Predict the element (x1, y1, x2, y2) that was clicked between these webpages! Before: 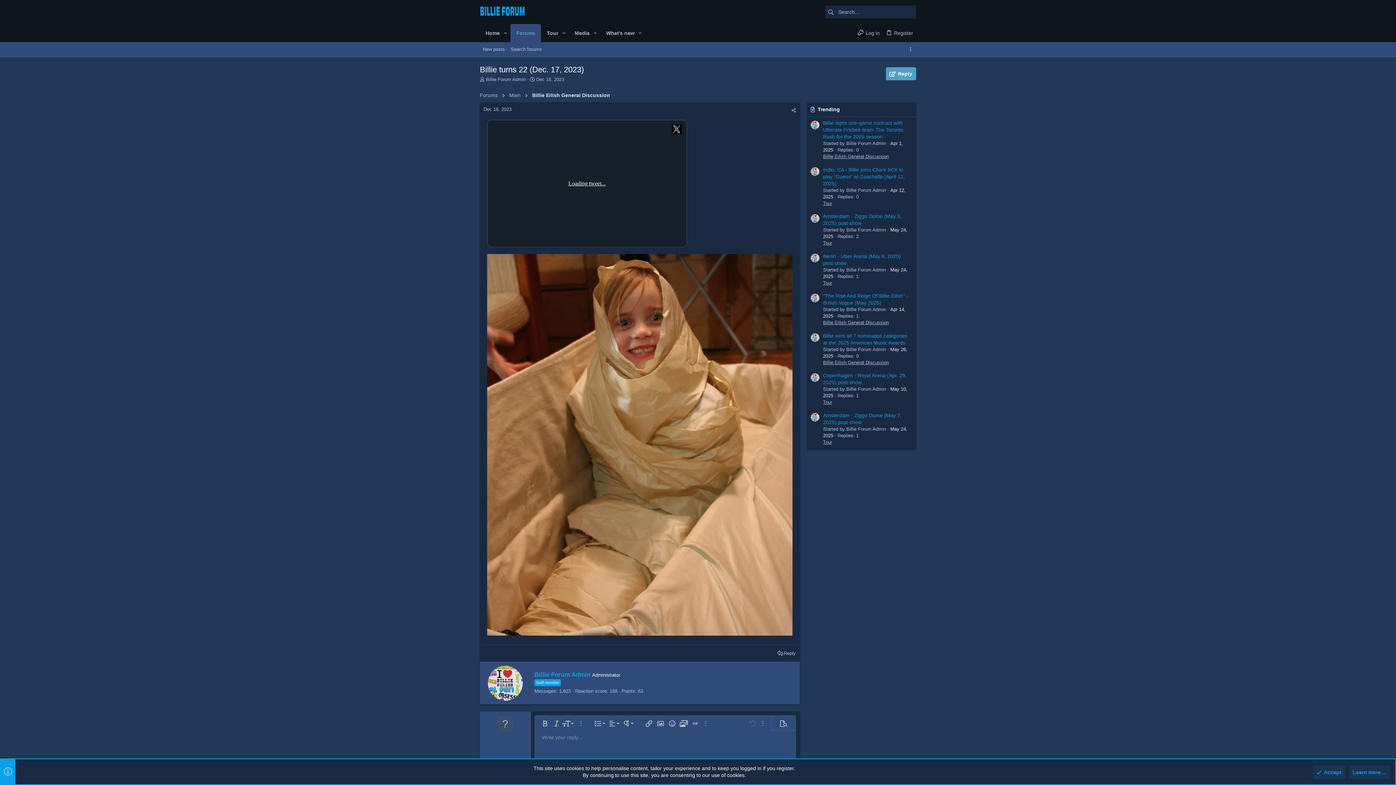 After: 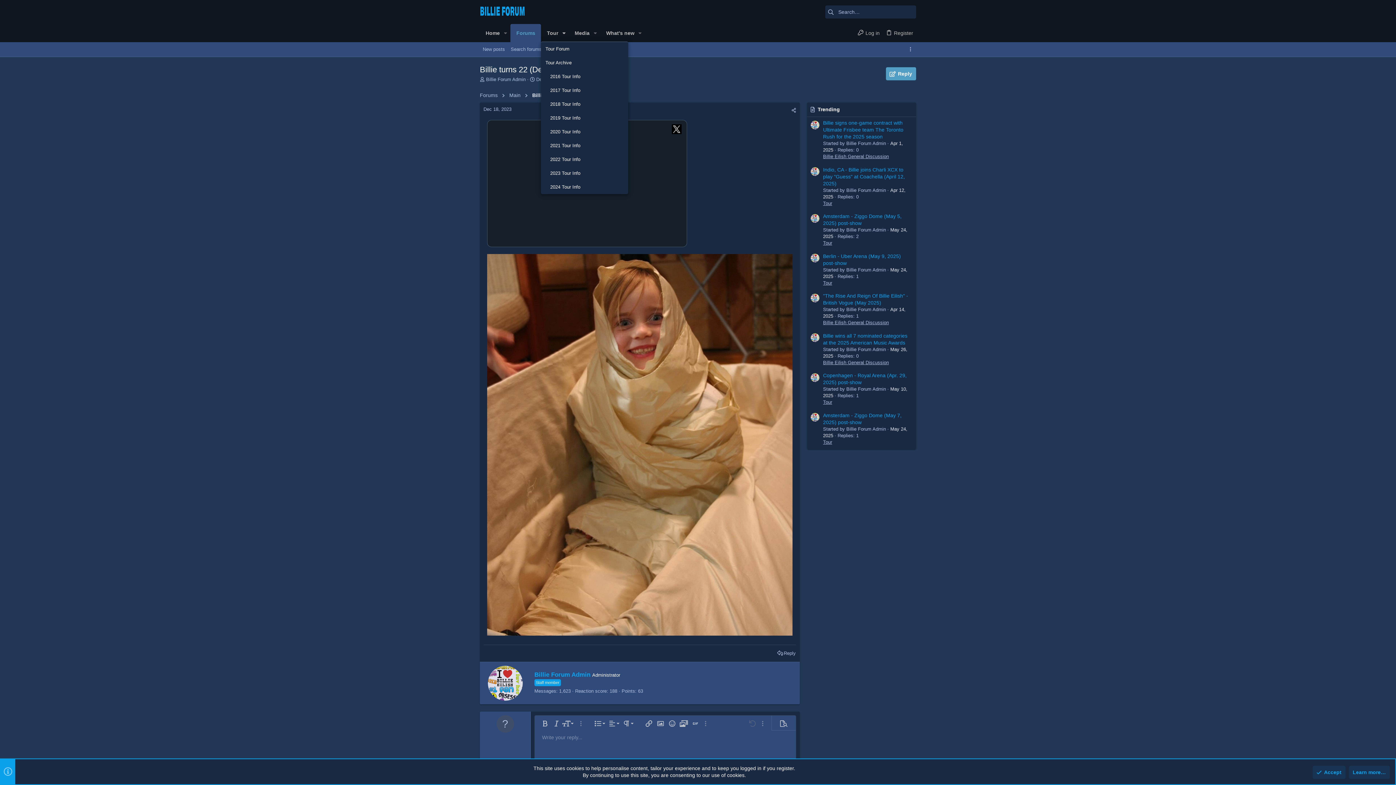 Action: label: Toggle expanded bbox: (559, 24, 569, 41)